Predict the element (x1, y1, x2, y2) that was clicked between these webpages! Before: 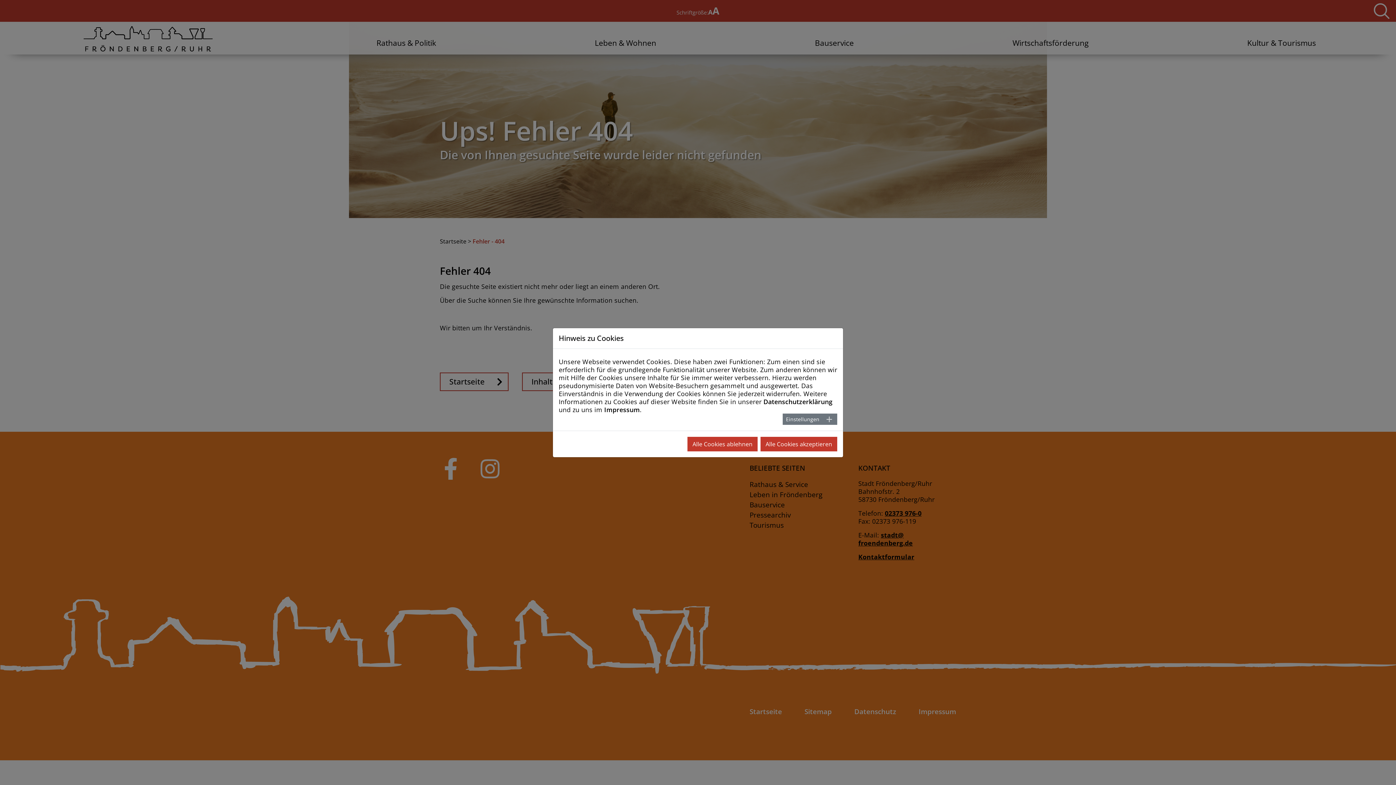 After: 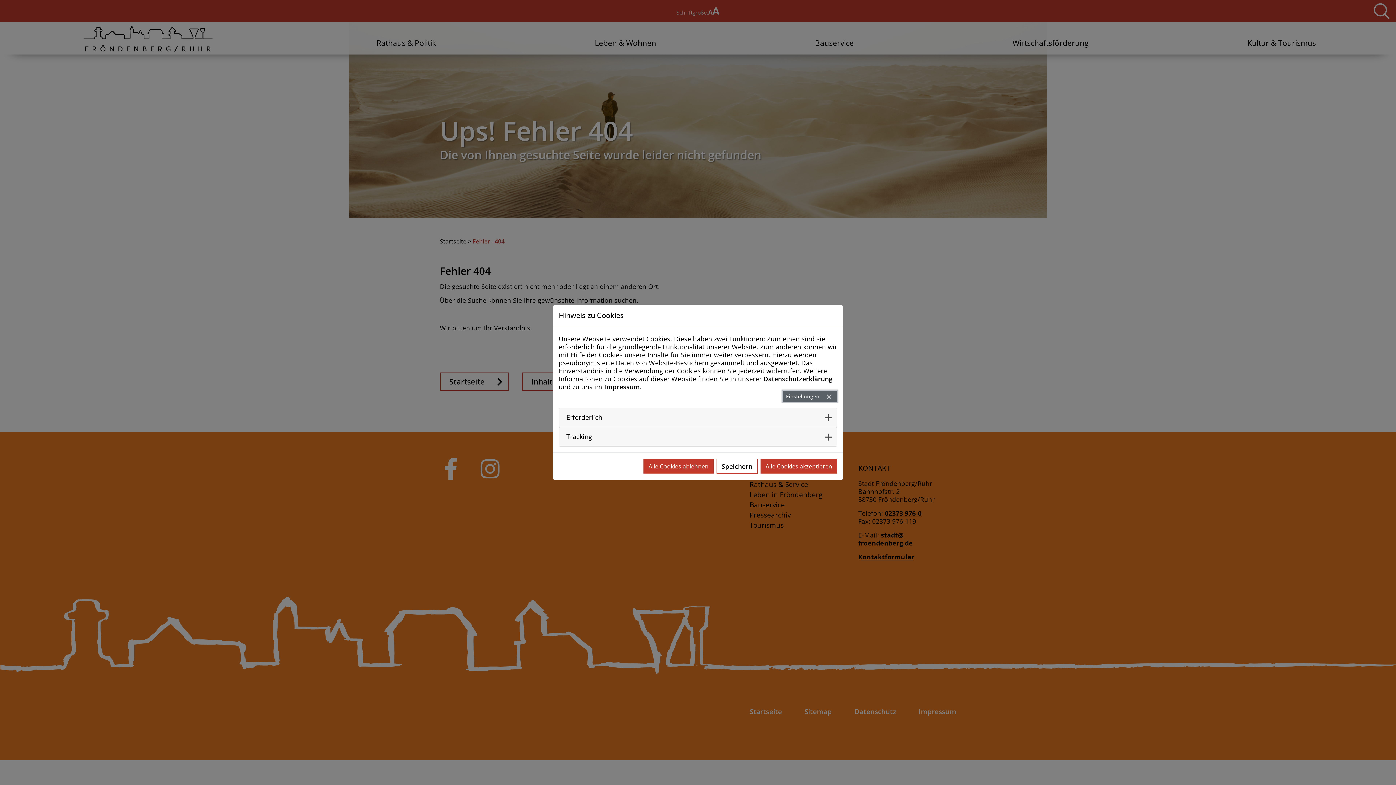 Action: label: Einstellungen bbox: (782, 413, 837, 424)